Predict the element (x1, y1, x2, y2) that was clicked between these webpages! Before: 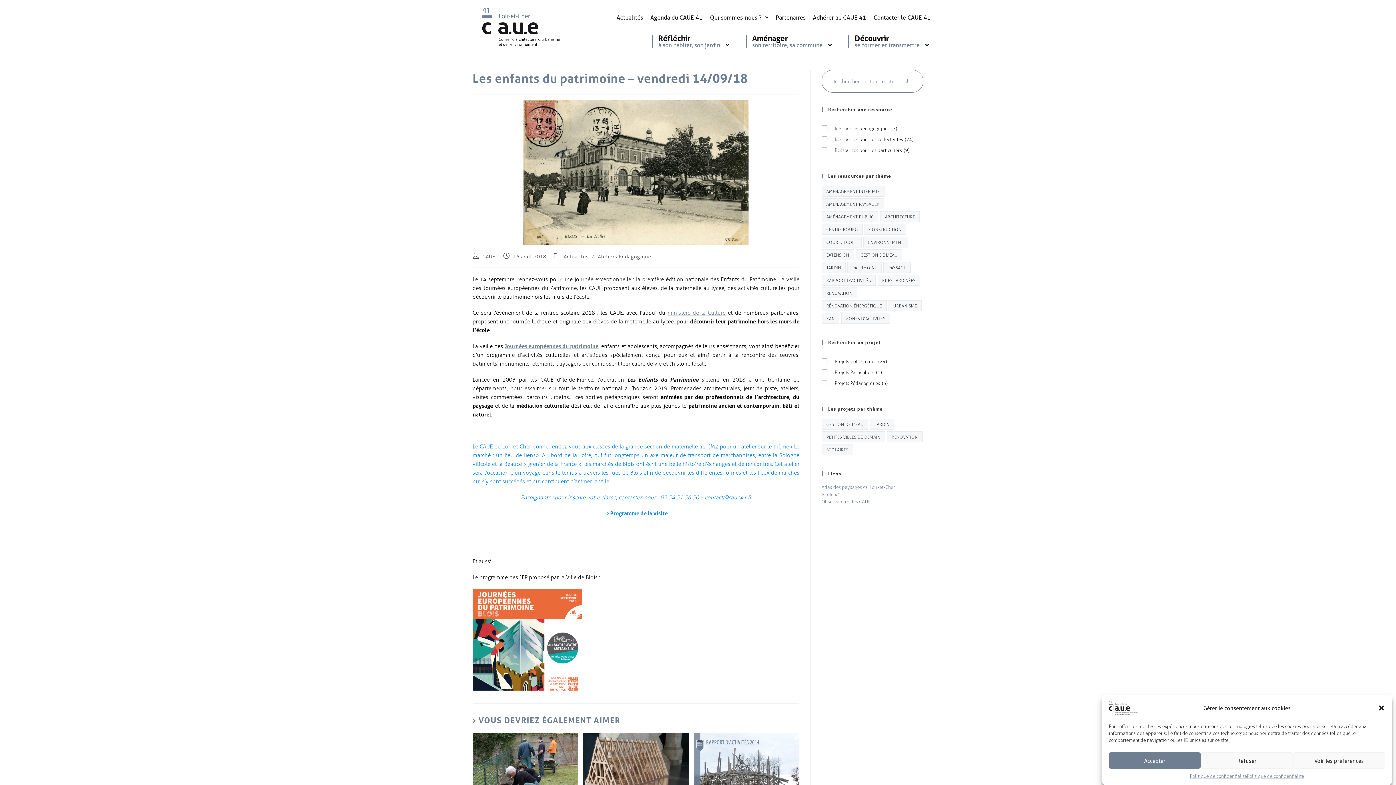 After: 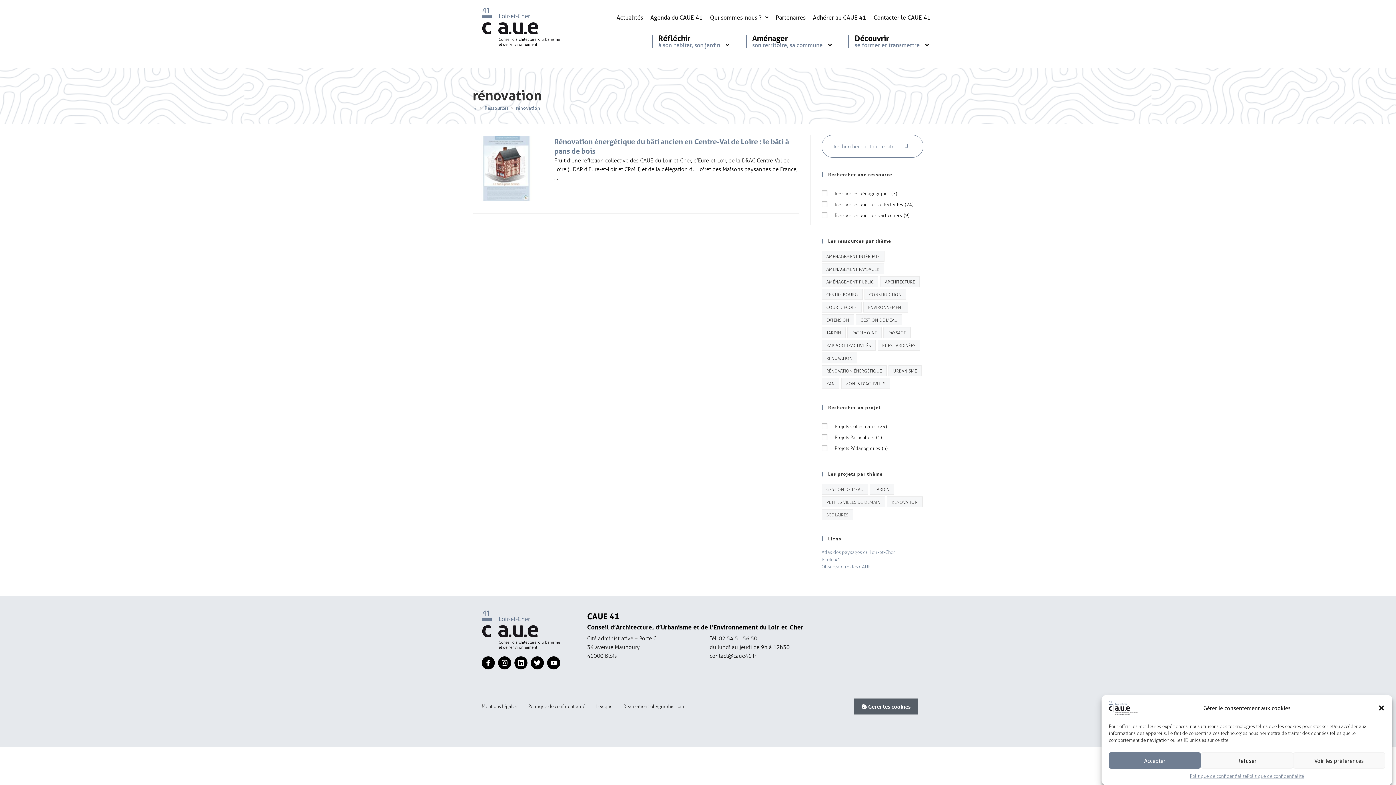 Action: label: rénovation (1 élément) bbox: (821, 287, 857, 298)